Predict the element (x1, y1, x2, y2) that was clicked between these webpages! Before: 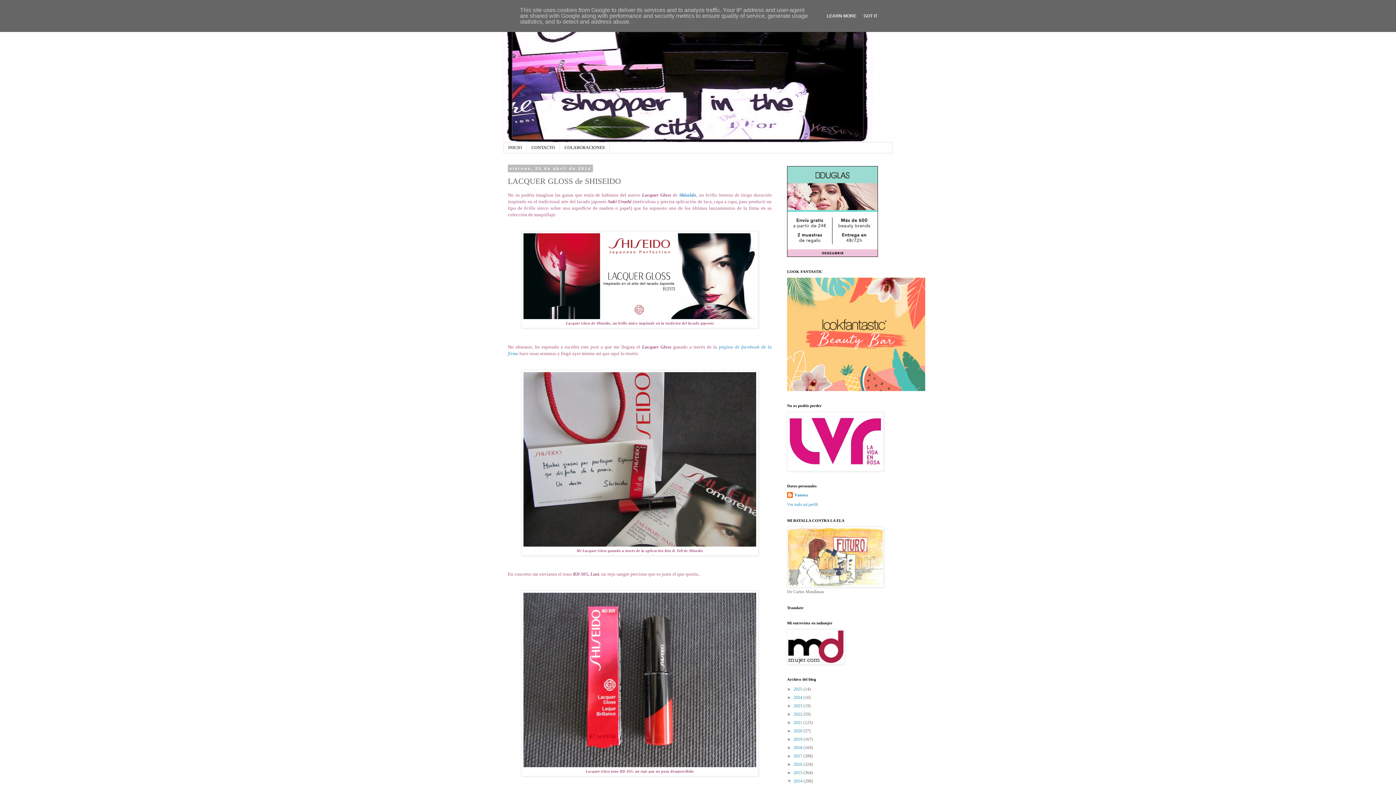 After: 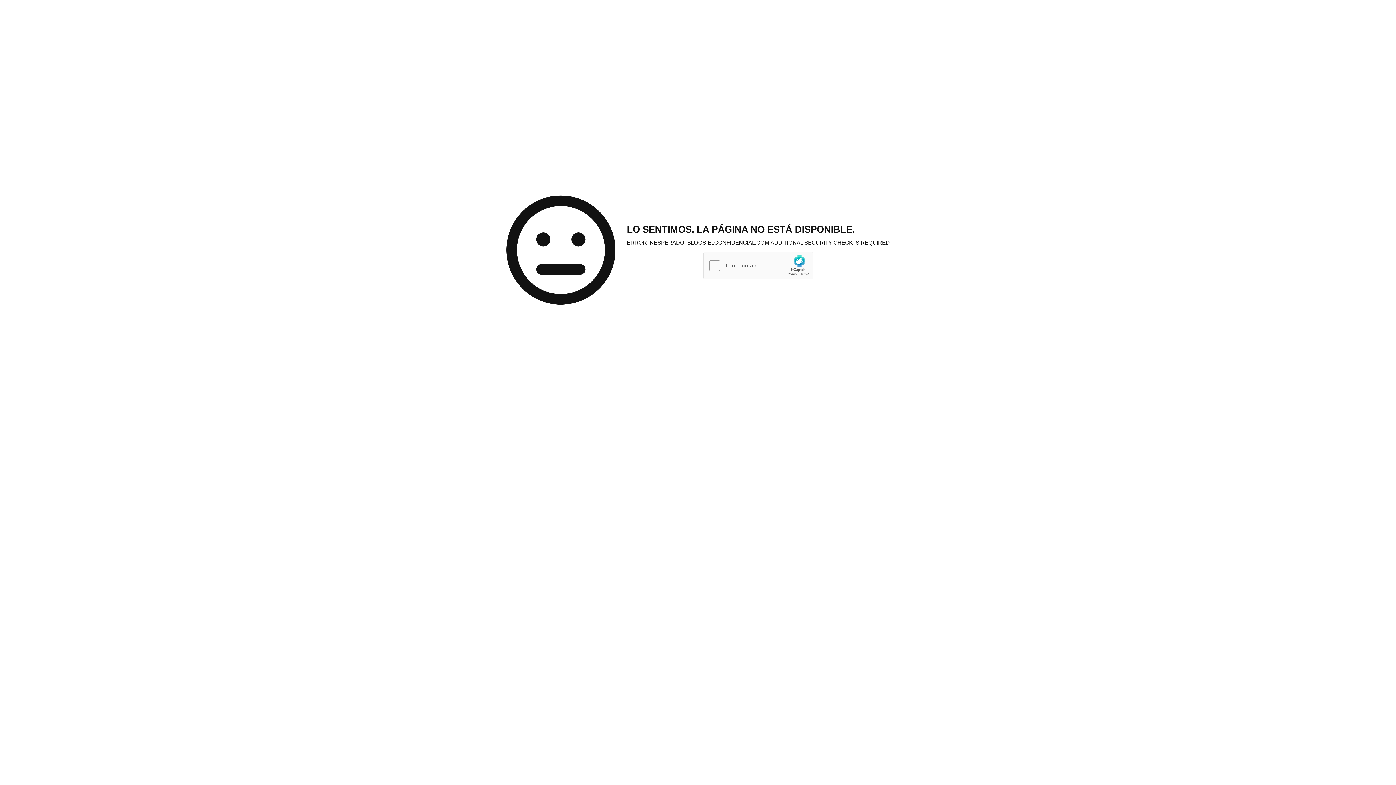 Action: bbox: (787, 583, 884, 588)